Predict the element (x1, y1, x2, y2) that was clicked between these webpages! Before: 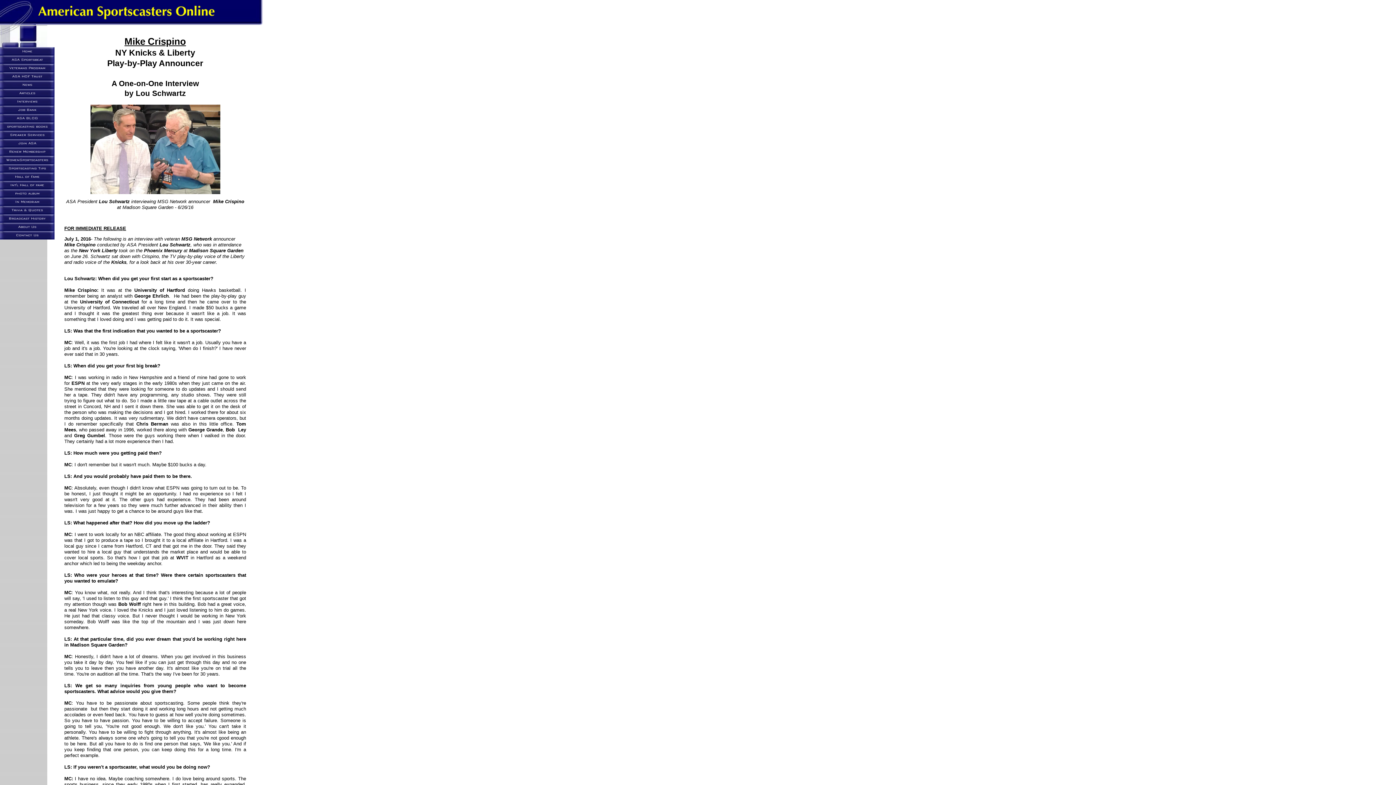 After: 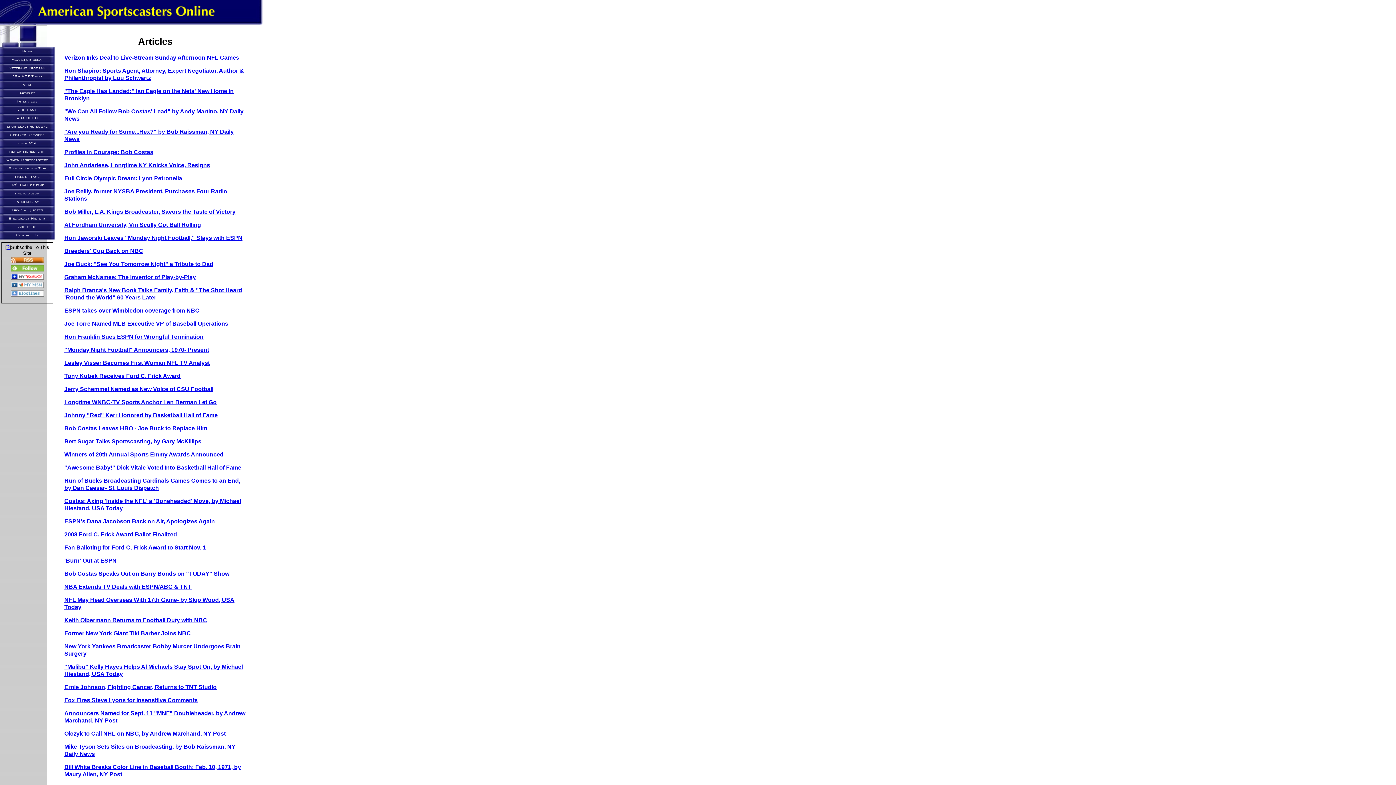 Action: bbox: (0, 89, 54, 97) label: Articles